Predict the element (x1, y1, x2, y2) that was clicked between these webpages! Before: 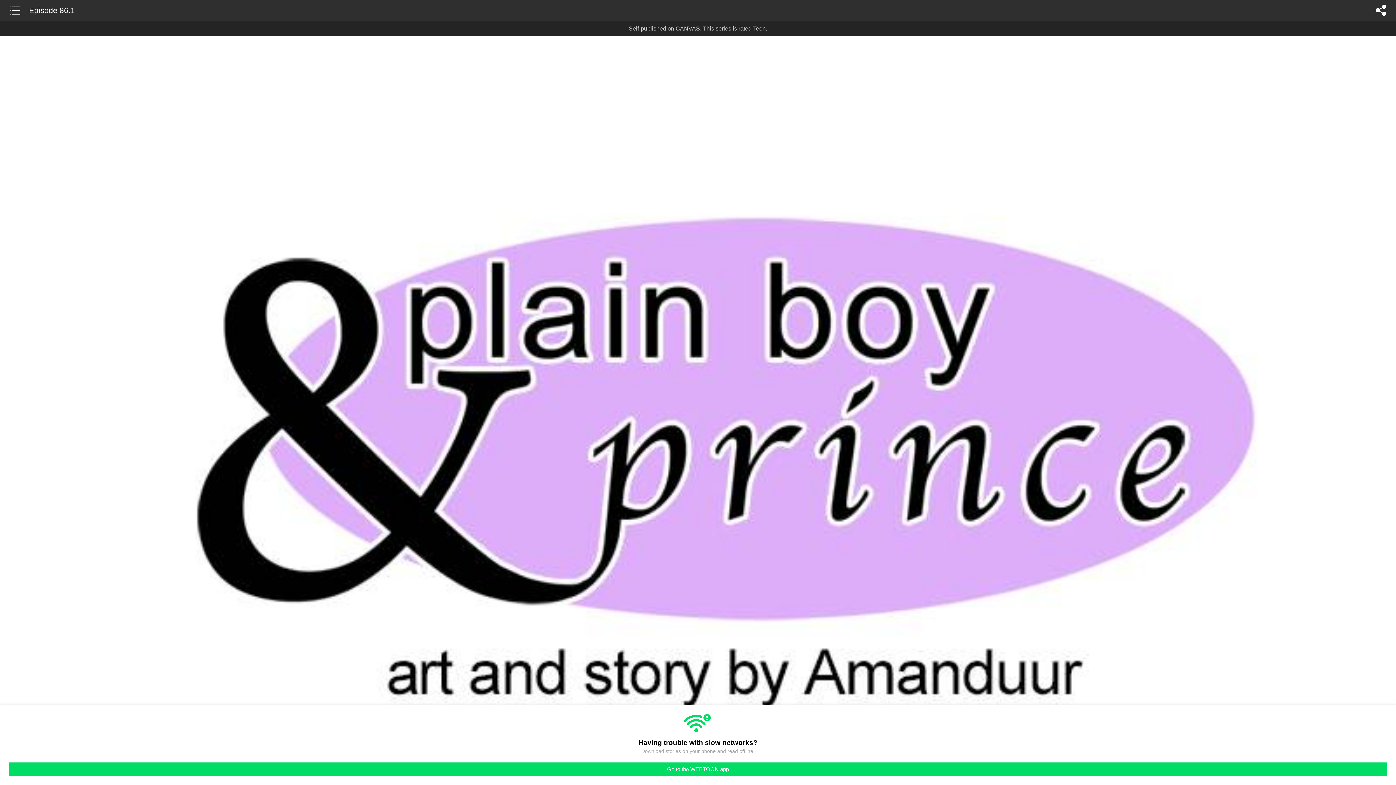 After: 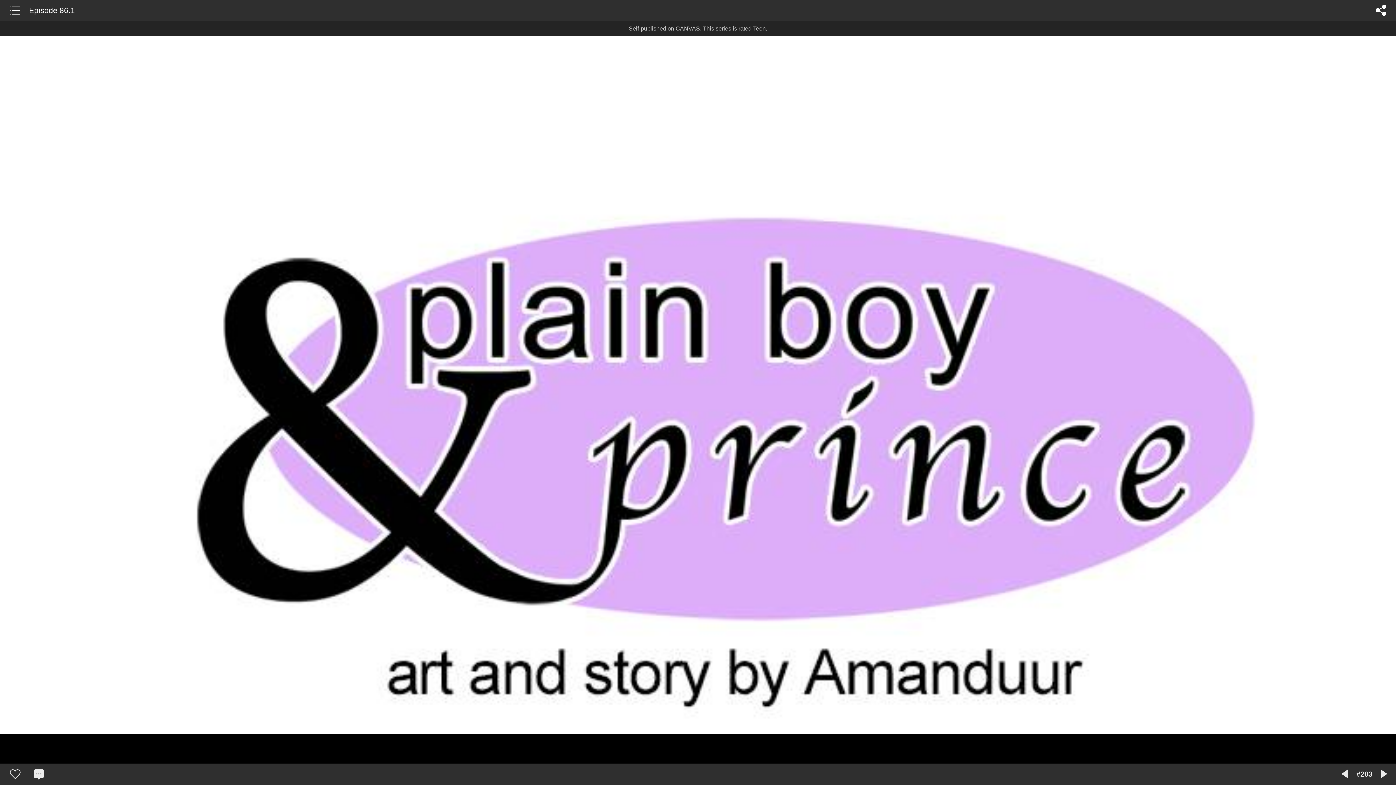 Action: label: Go to the WEBTOON app bbox: (9, 762, 1387, 776)